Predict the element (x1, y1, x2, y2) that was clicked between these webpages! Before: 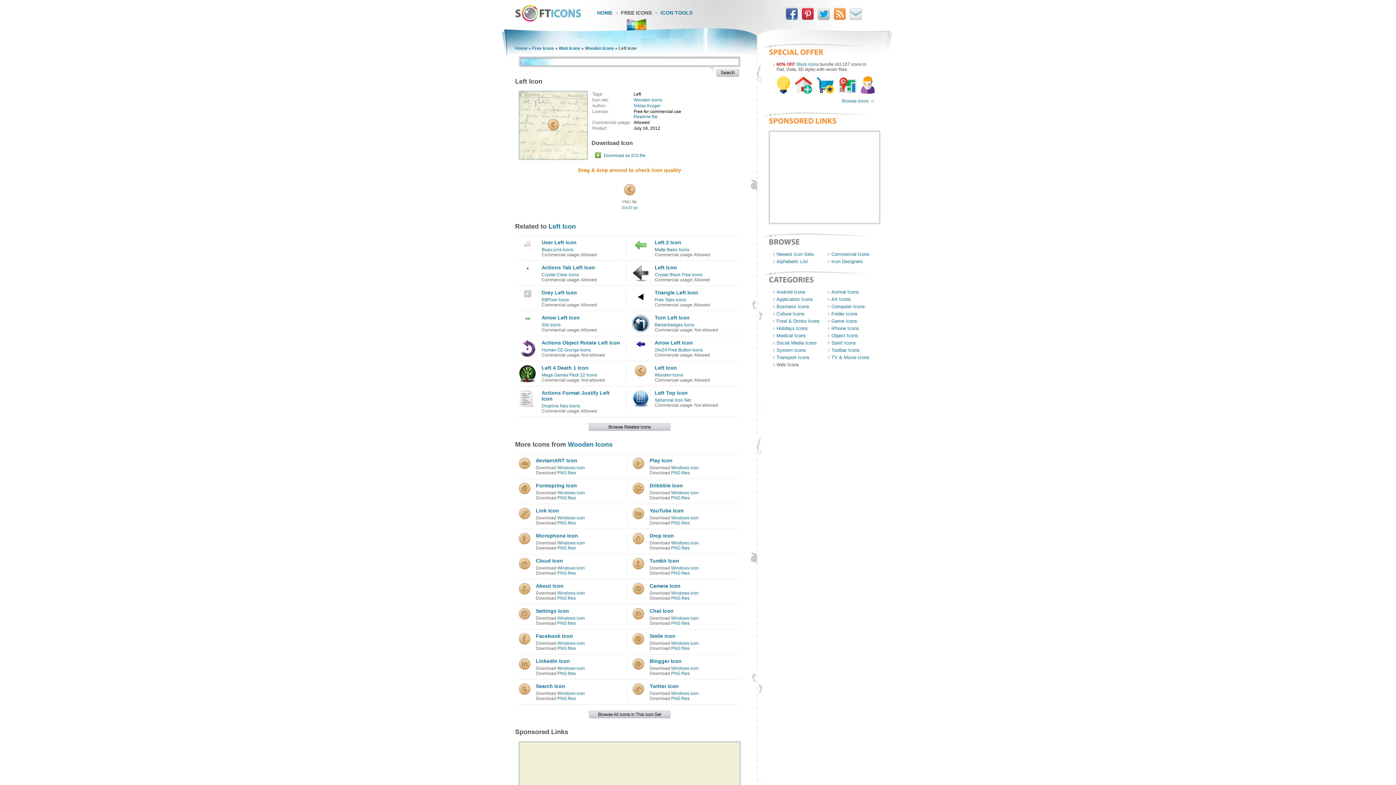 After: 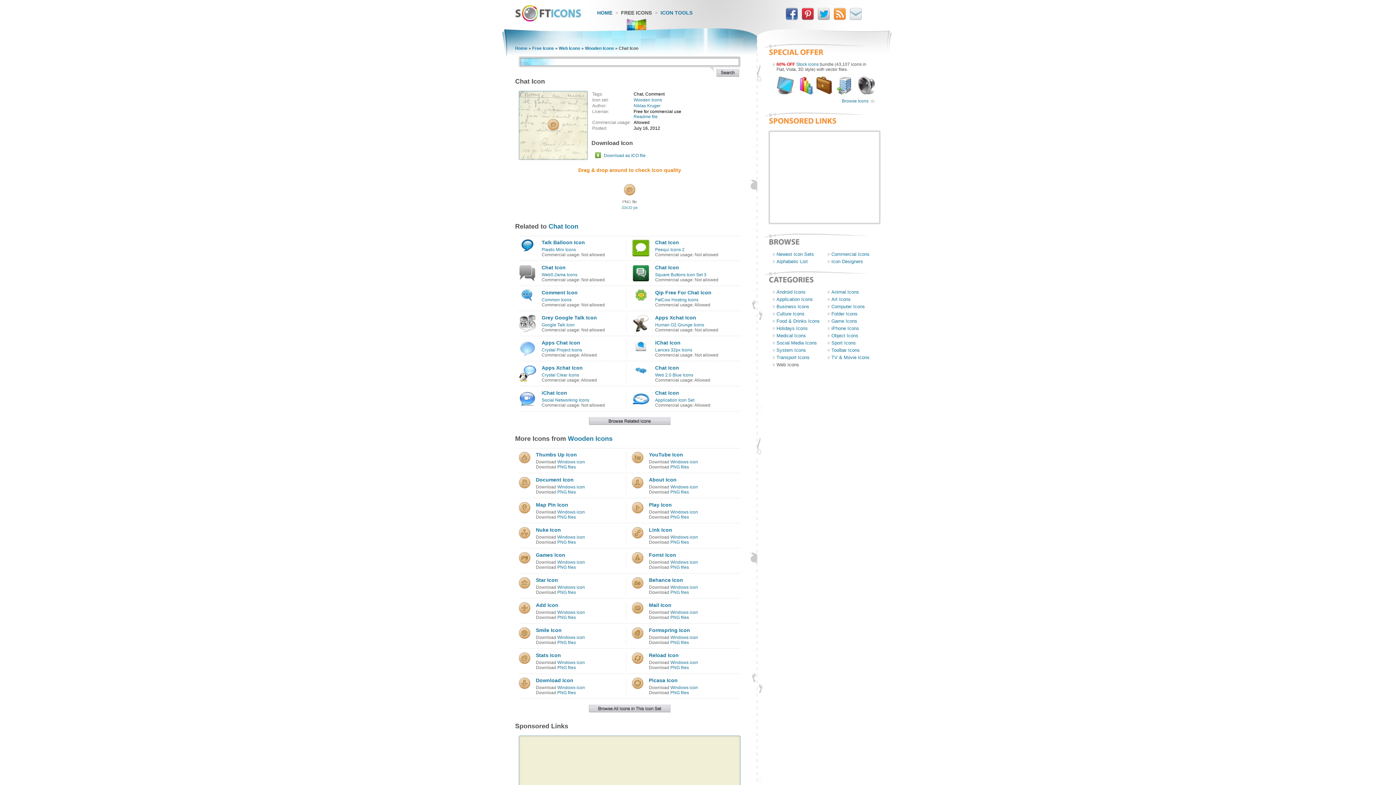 Action: label: Chat Icon bbox: (649, 608, 673, 614)